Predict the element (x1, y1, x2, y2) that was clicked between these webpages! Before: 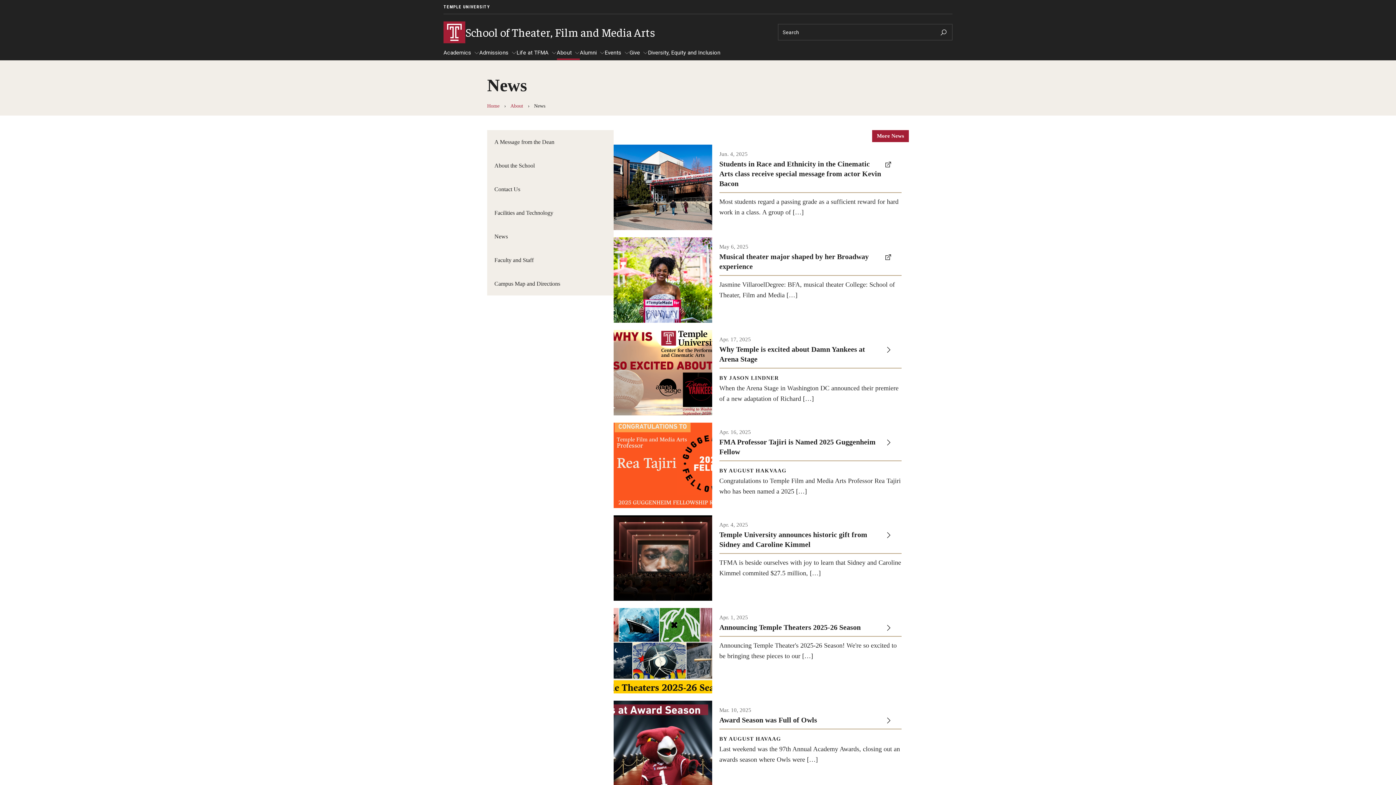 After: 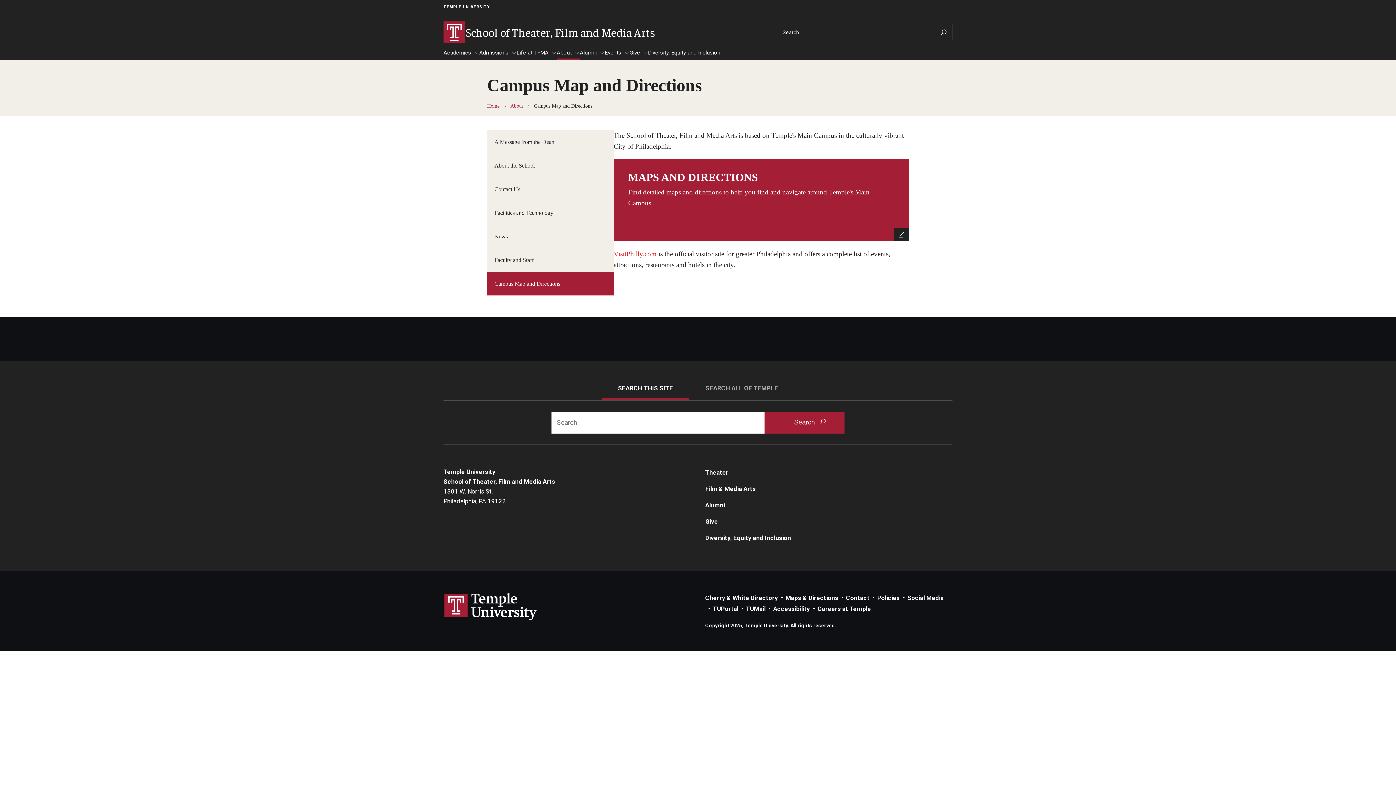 Action: bbox: (487, 271, 613, 295) label: Campus Map and Directions